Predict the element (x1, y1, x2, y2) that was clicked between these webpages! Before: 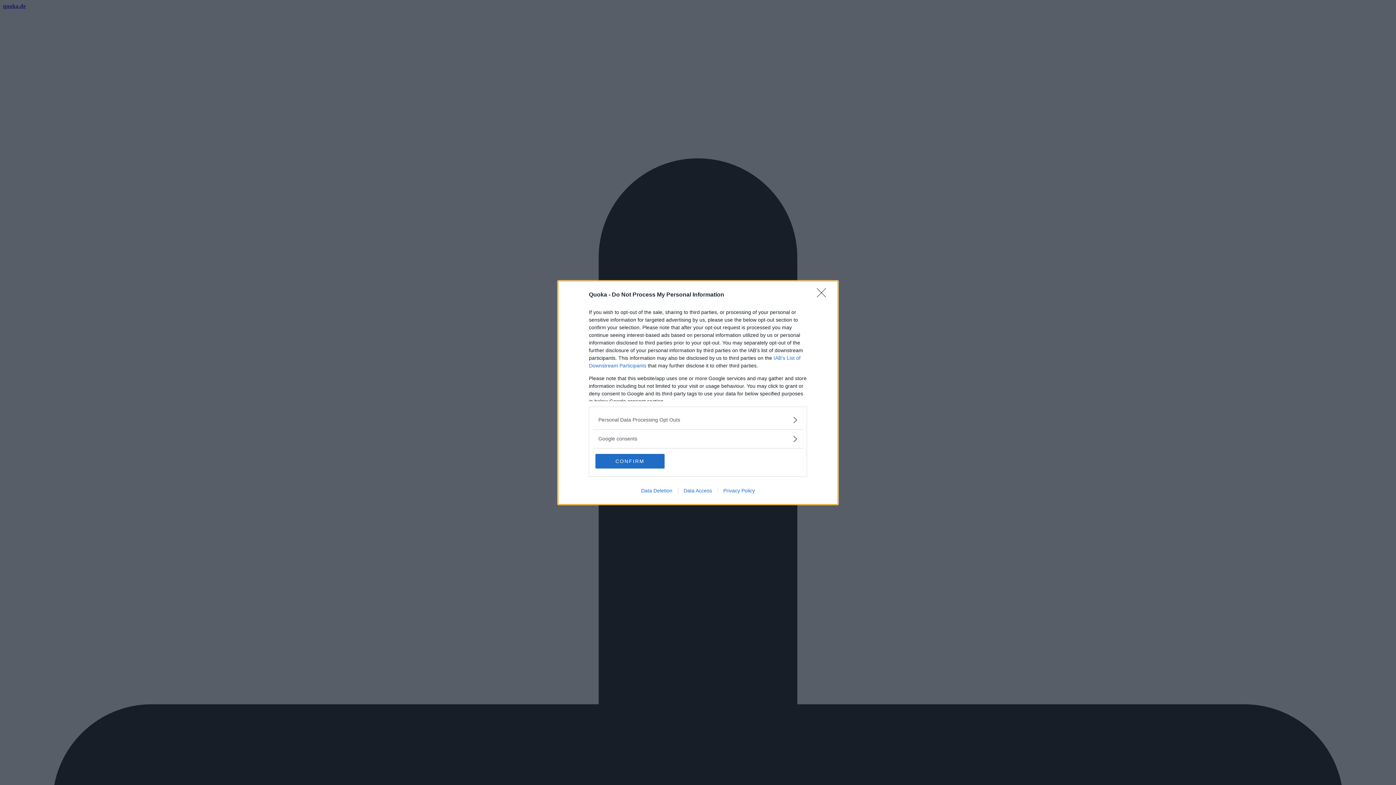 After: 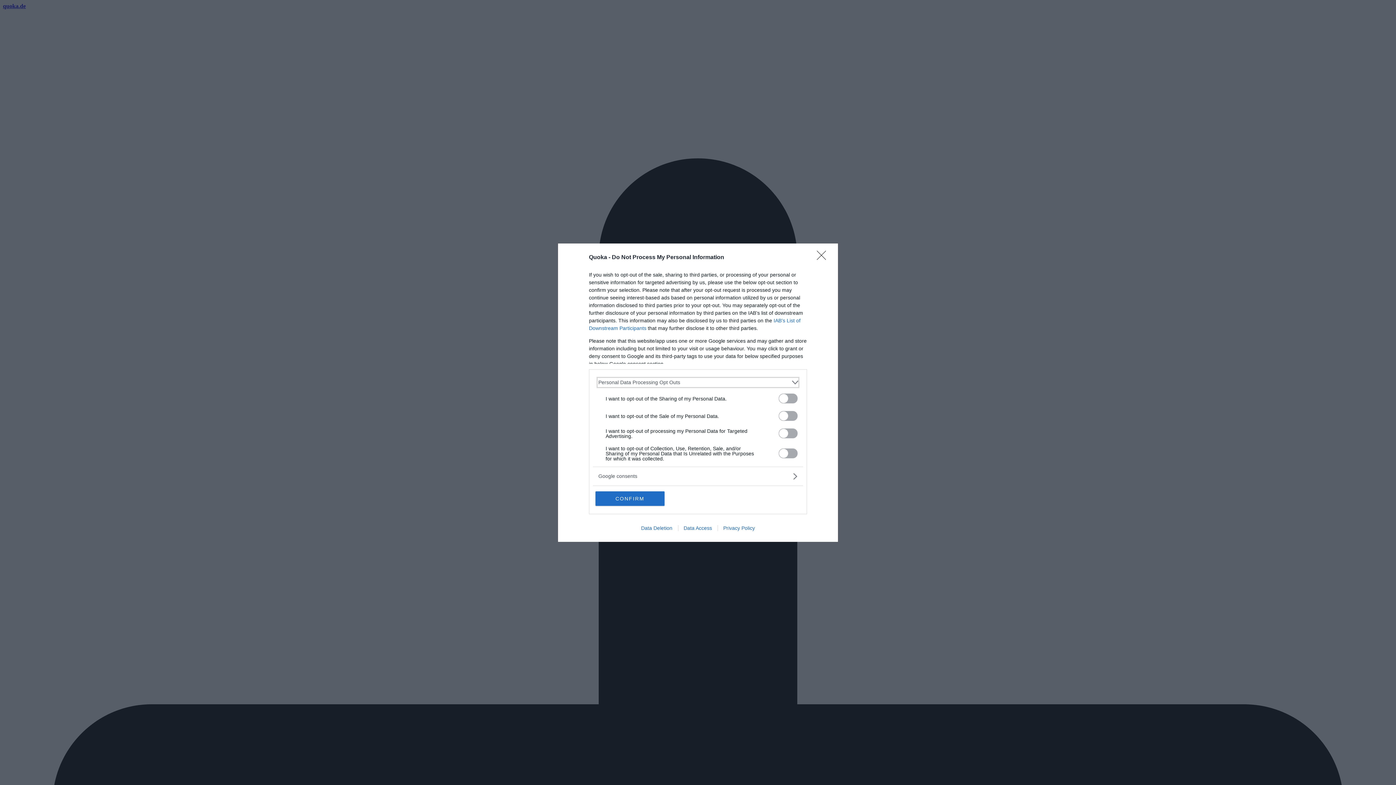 Action: label: Opt-Outs bbox: (598, 416, 797, 423)